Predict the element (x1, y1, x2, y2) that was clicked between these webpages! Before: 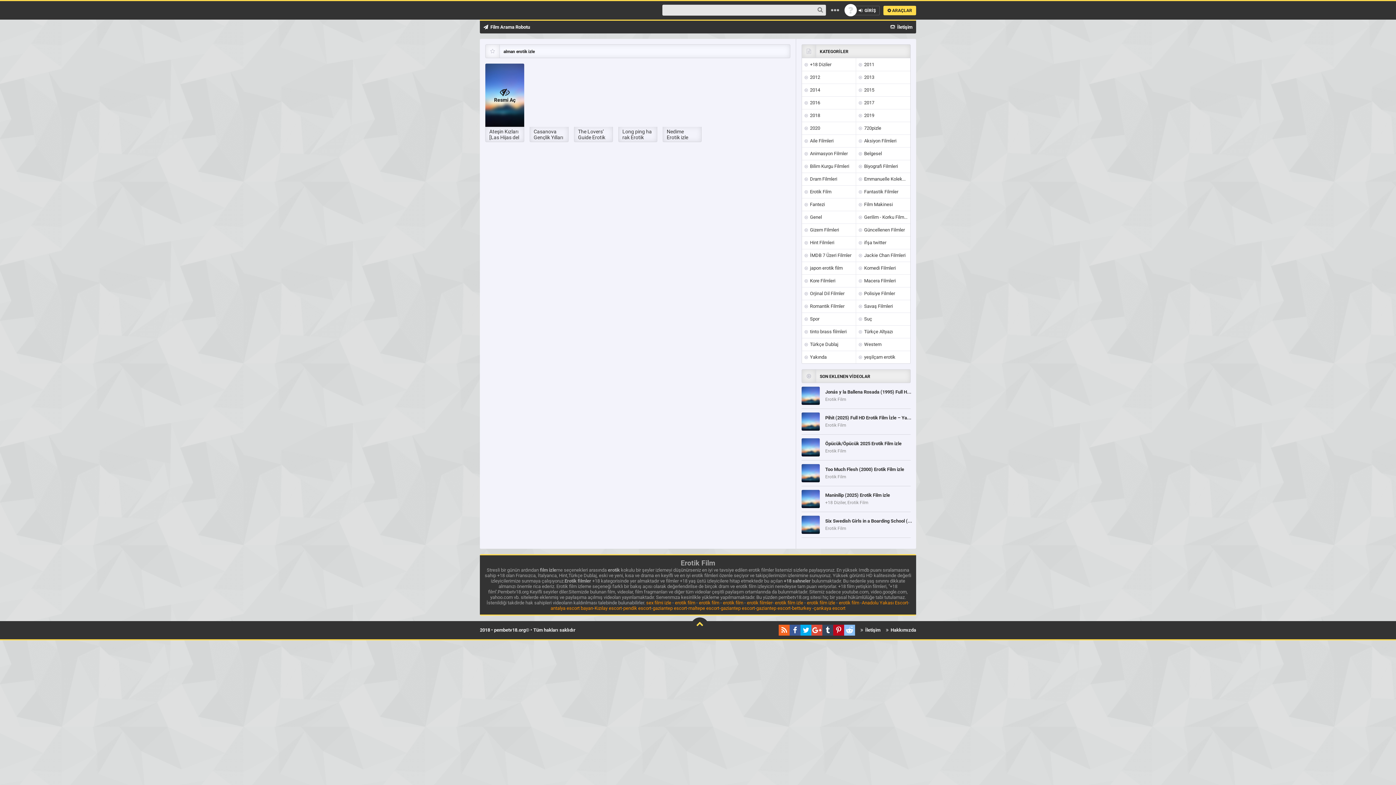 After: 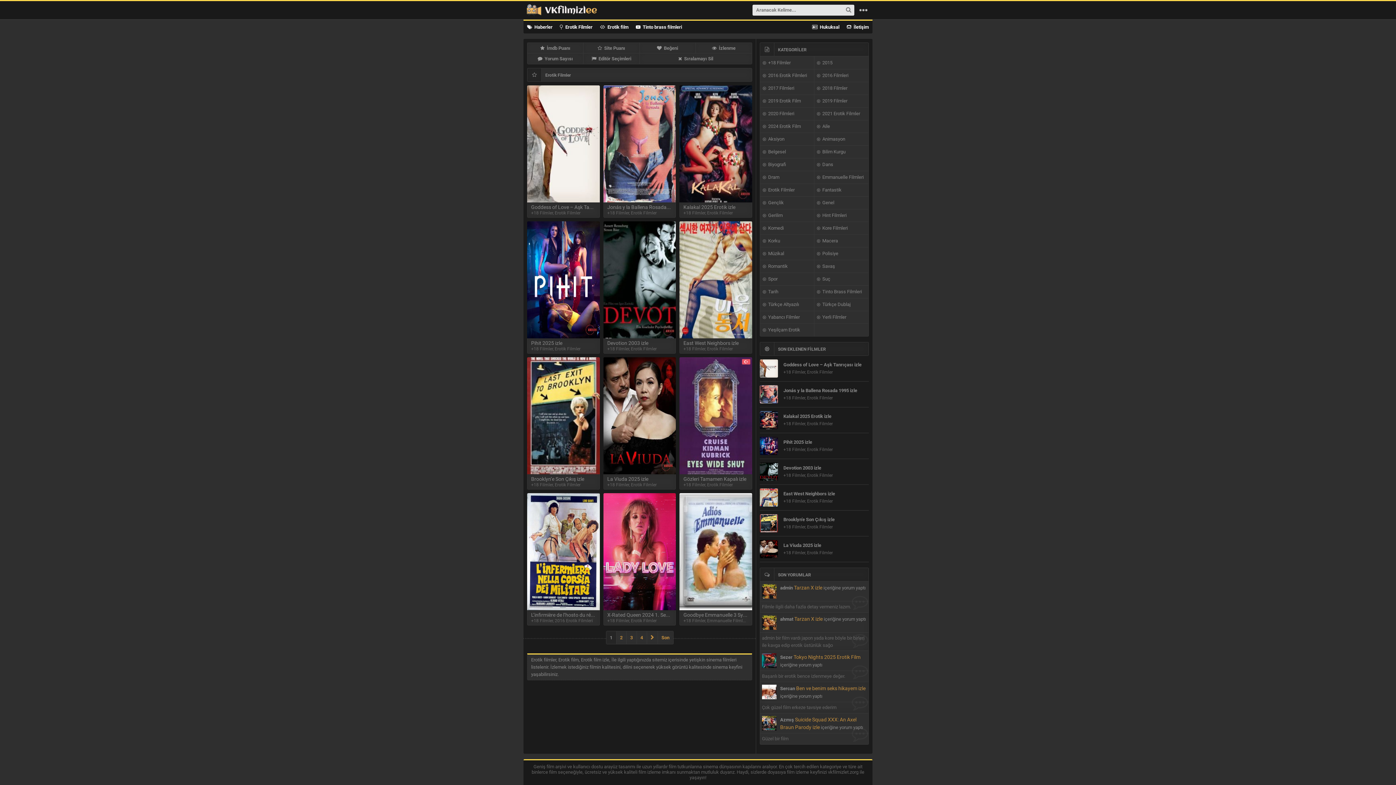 Action: label: erotik film bbox: (699, 600, 719, 605)